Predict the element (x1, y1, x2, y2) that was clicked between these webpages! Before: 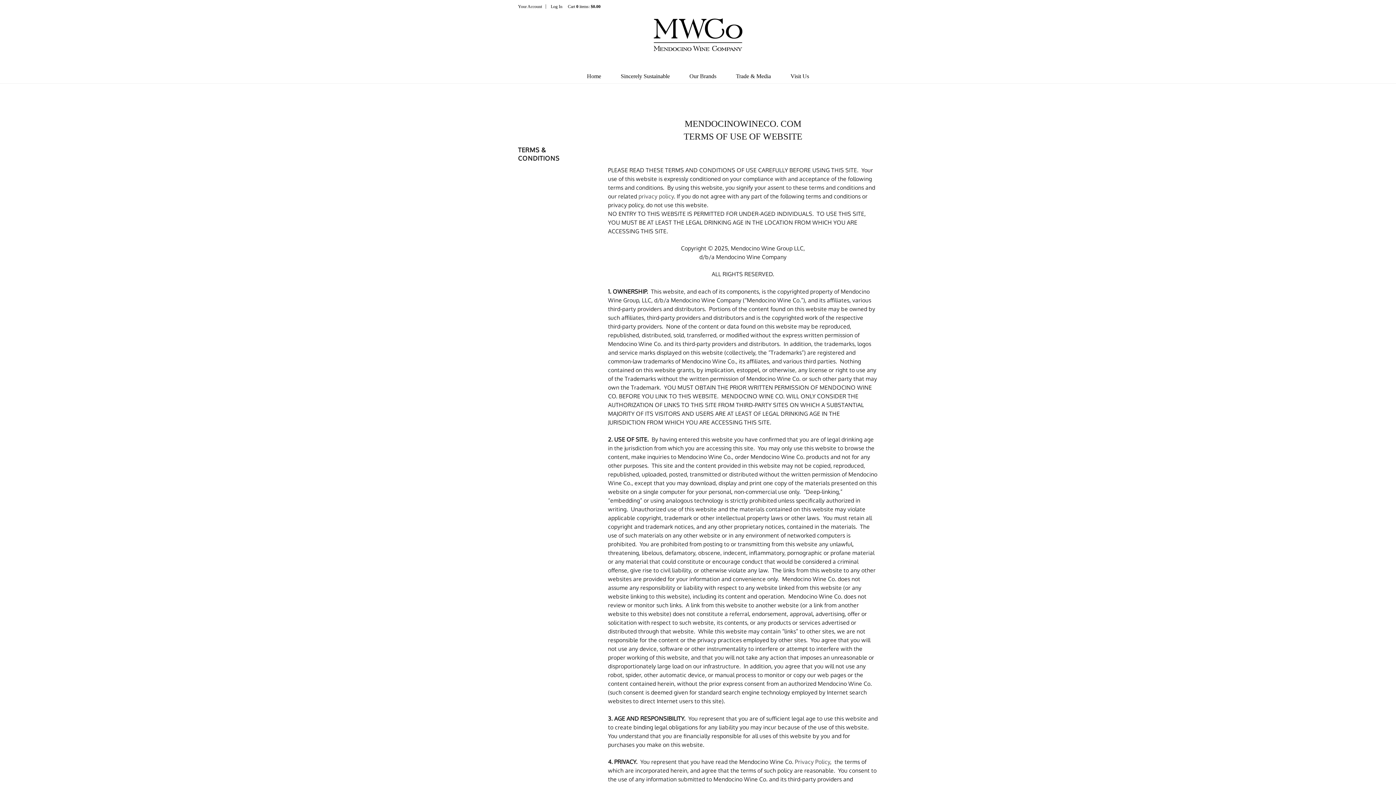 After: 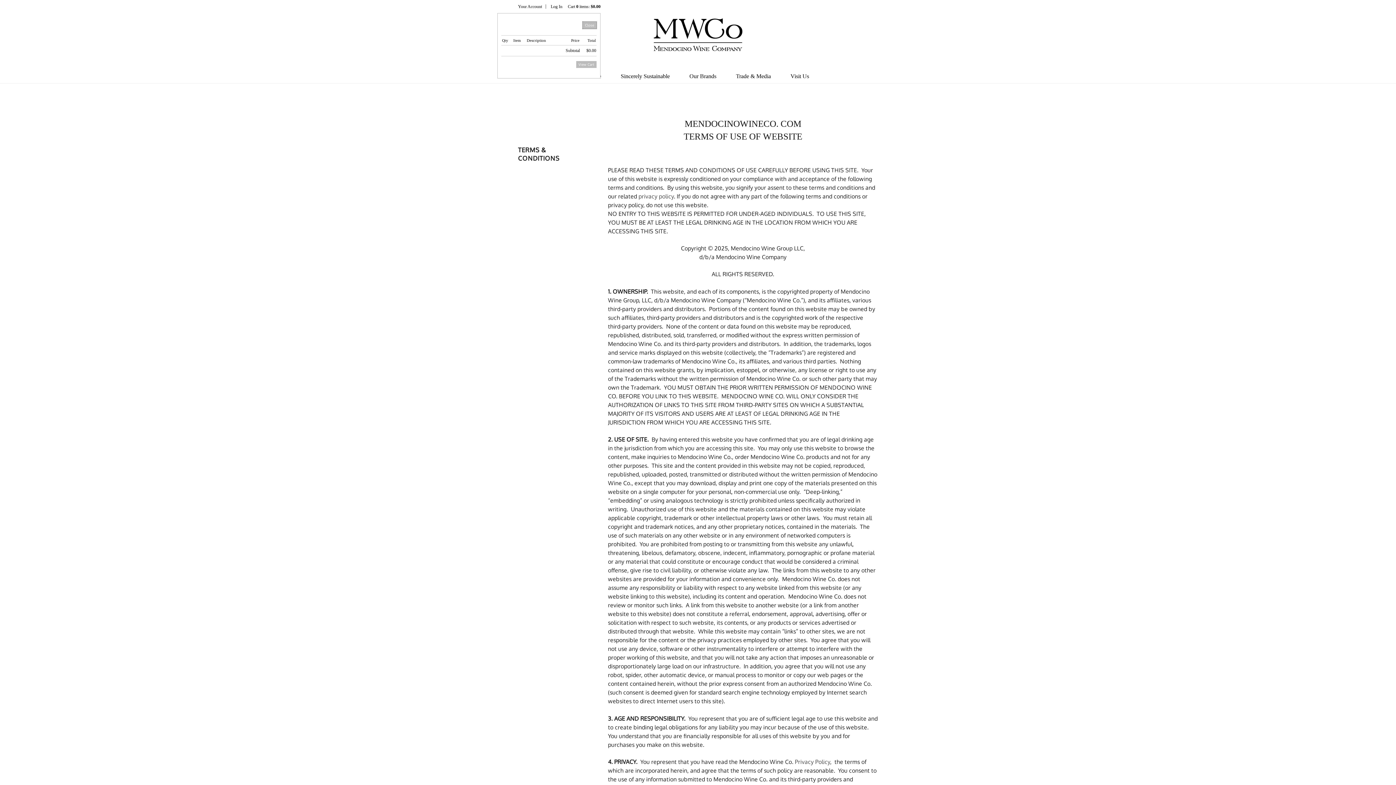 Action: bbox: (568, 4, 600, 9) label: 0 items in cart, $0.00 total